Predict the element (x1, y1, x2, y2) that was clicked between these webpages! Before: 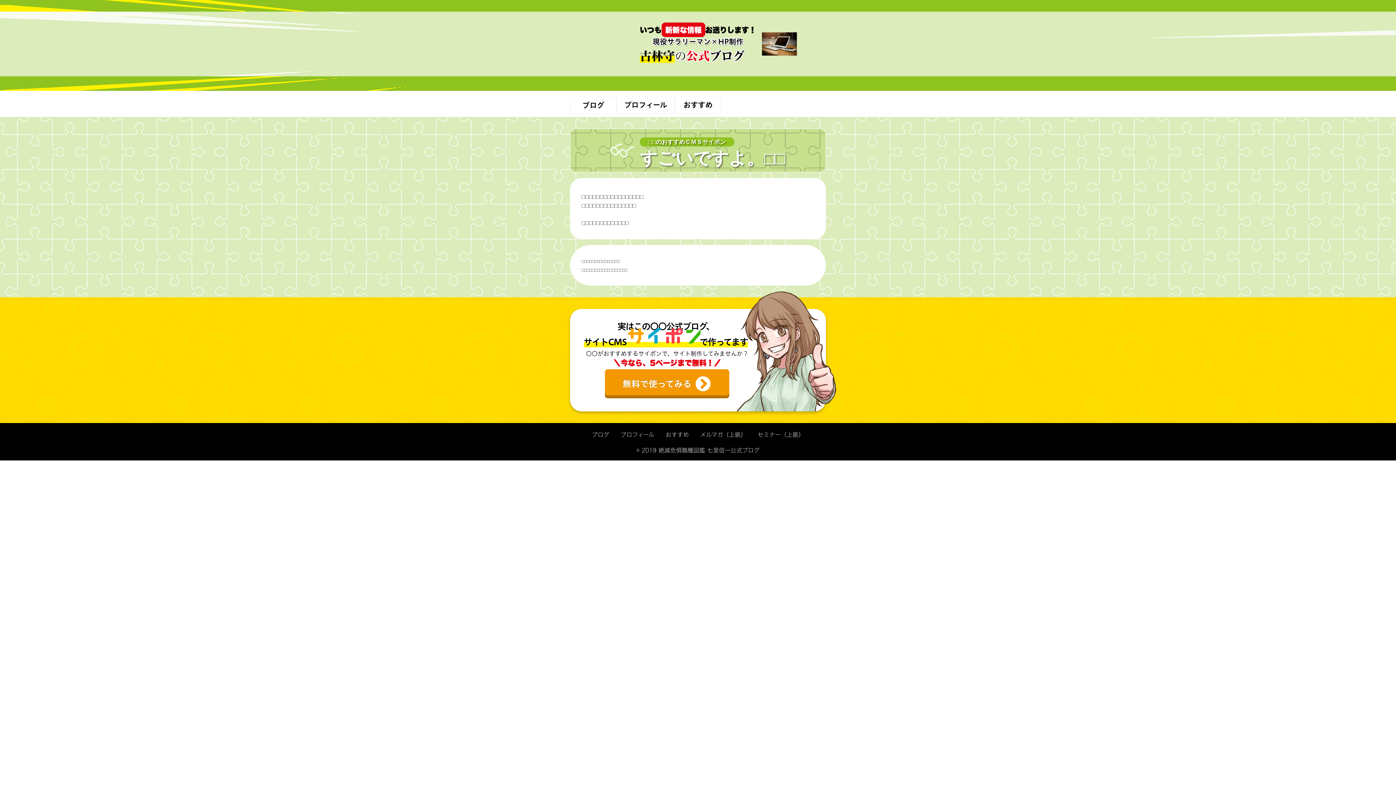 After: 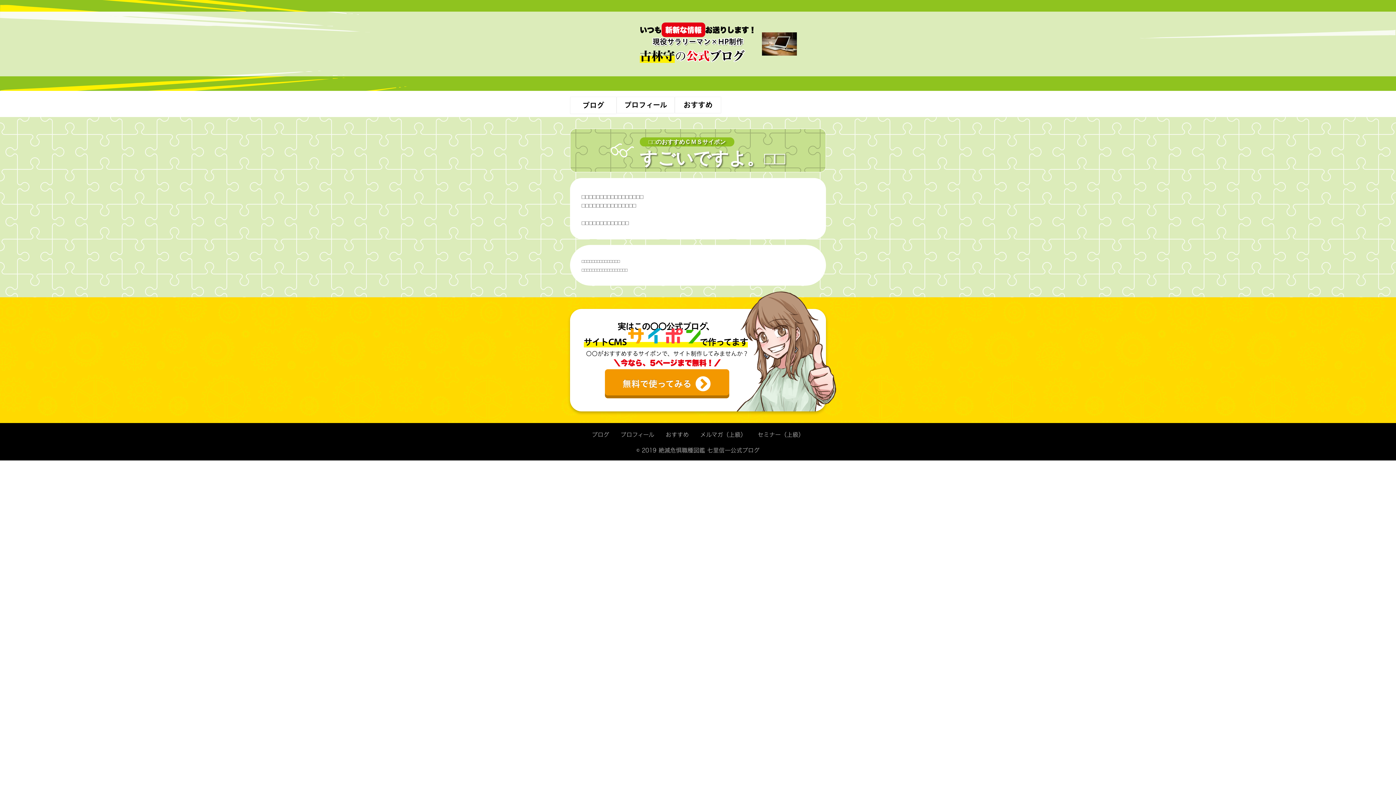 Action: bbox: (665, 430, 689, 438) label: おすすめ